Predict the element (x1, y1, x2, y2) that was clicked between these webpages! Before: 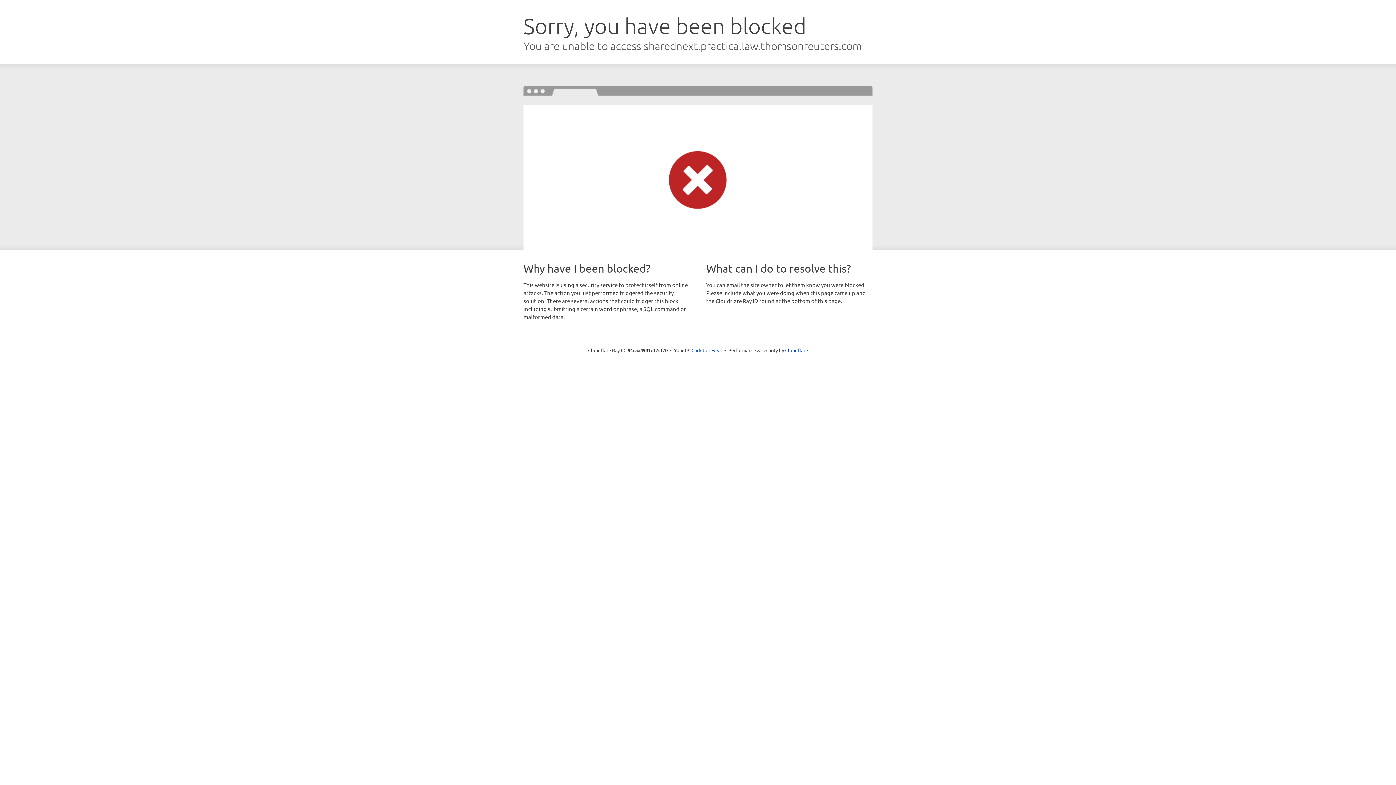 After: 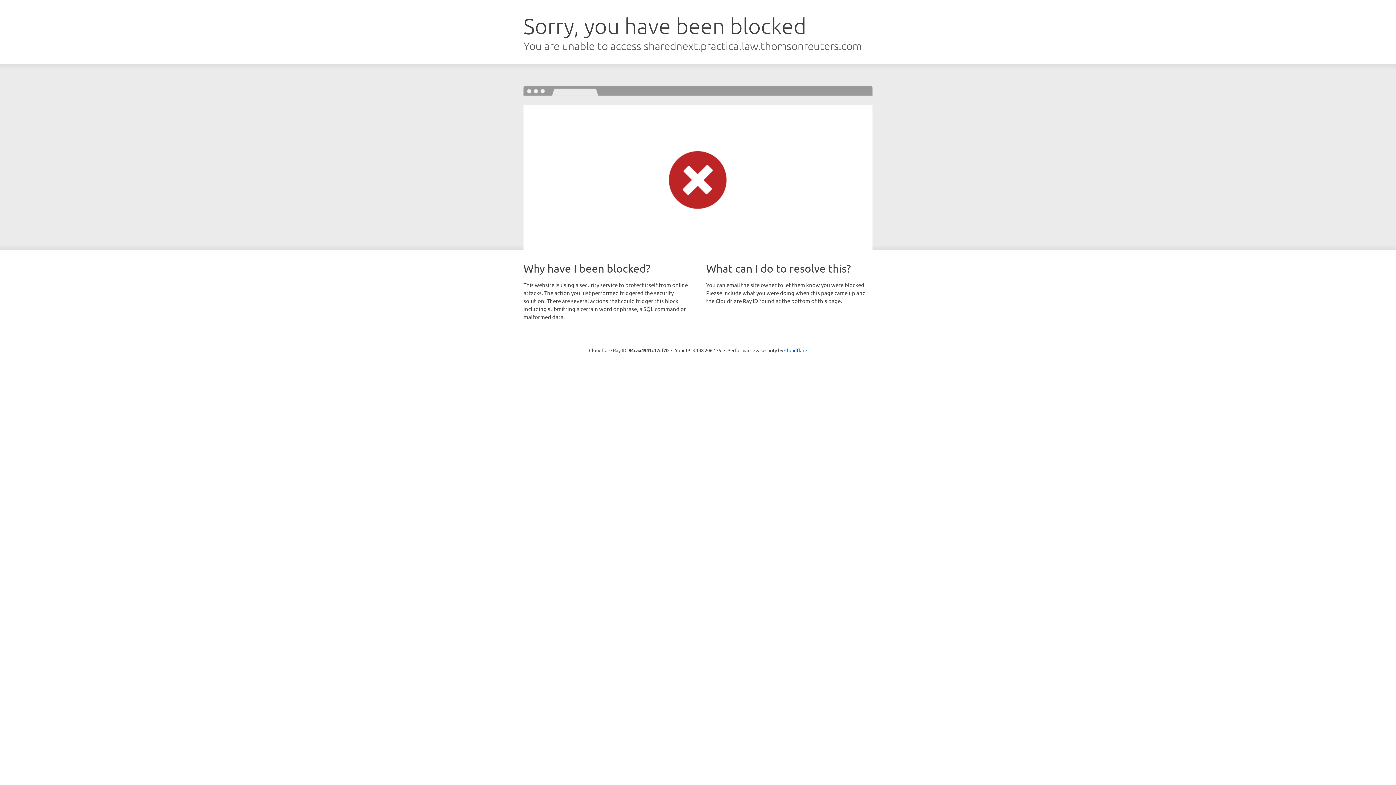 Action: bbox: (691, 346, 722, 353) label: Click to reveal